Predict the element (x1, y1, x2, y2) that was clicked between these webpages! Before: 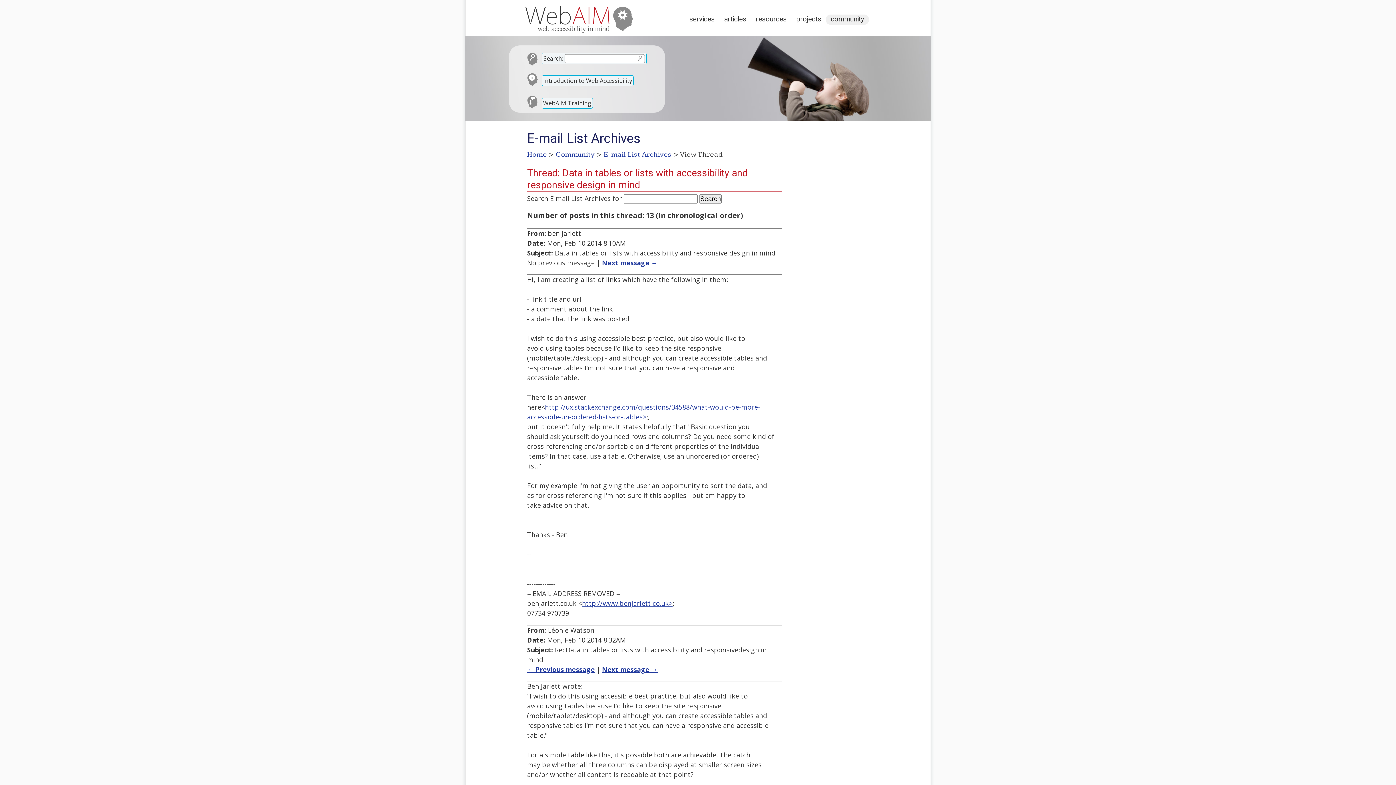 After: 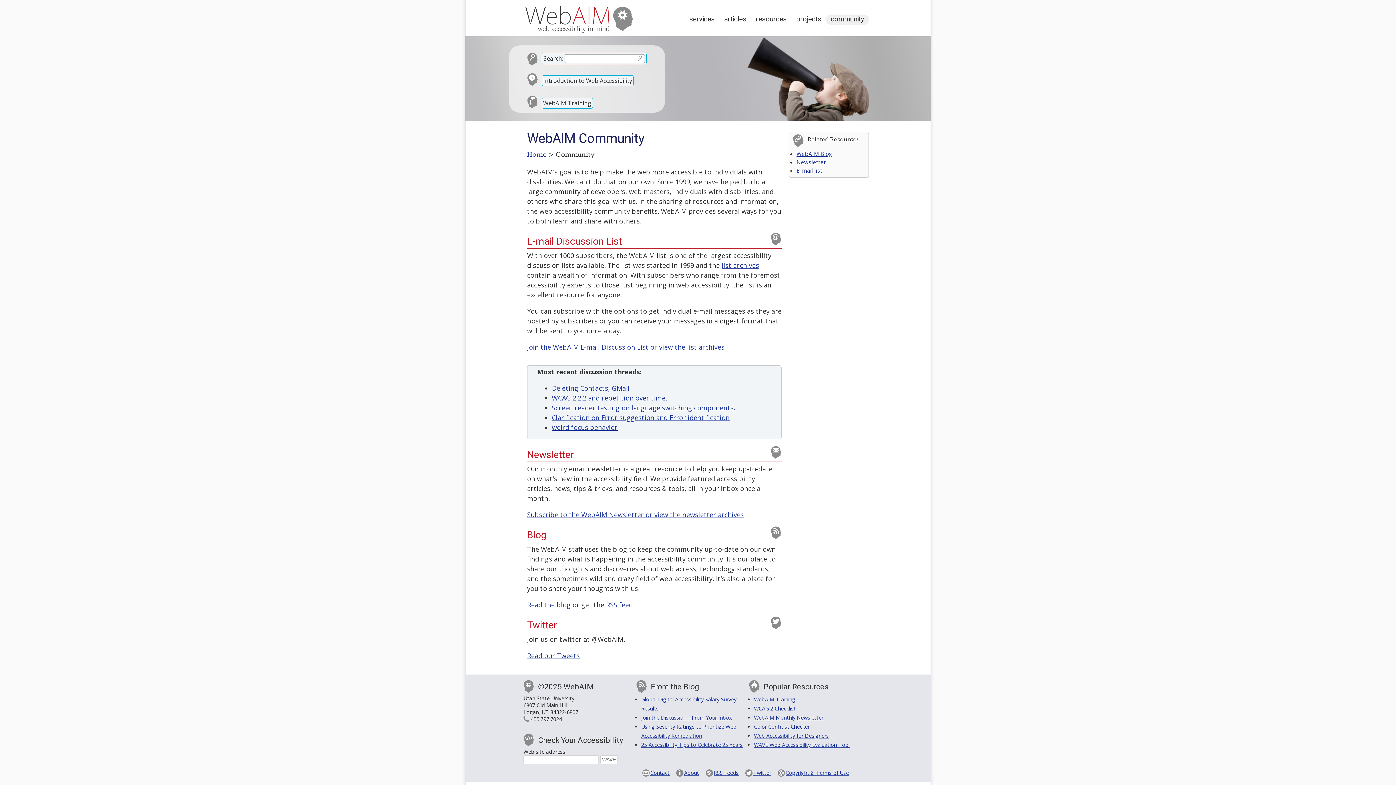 Action: bbox: (555, 150, 595, 158) label: Community